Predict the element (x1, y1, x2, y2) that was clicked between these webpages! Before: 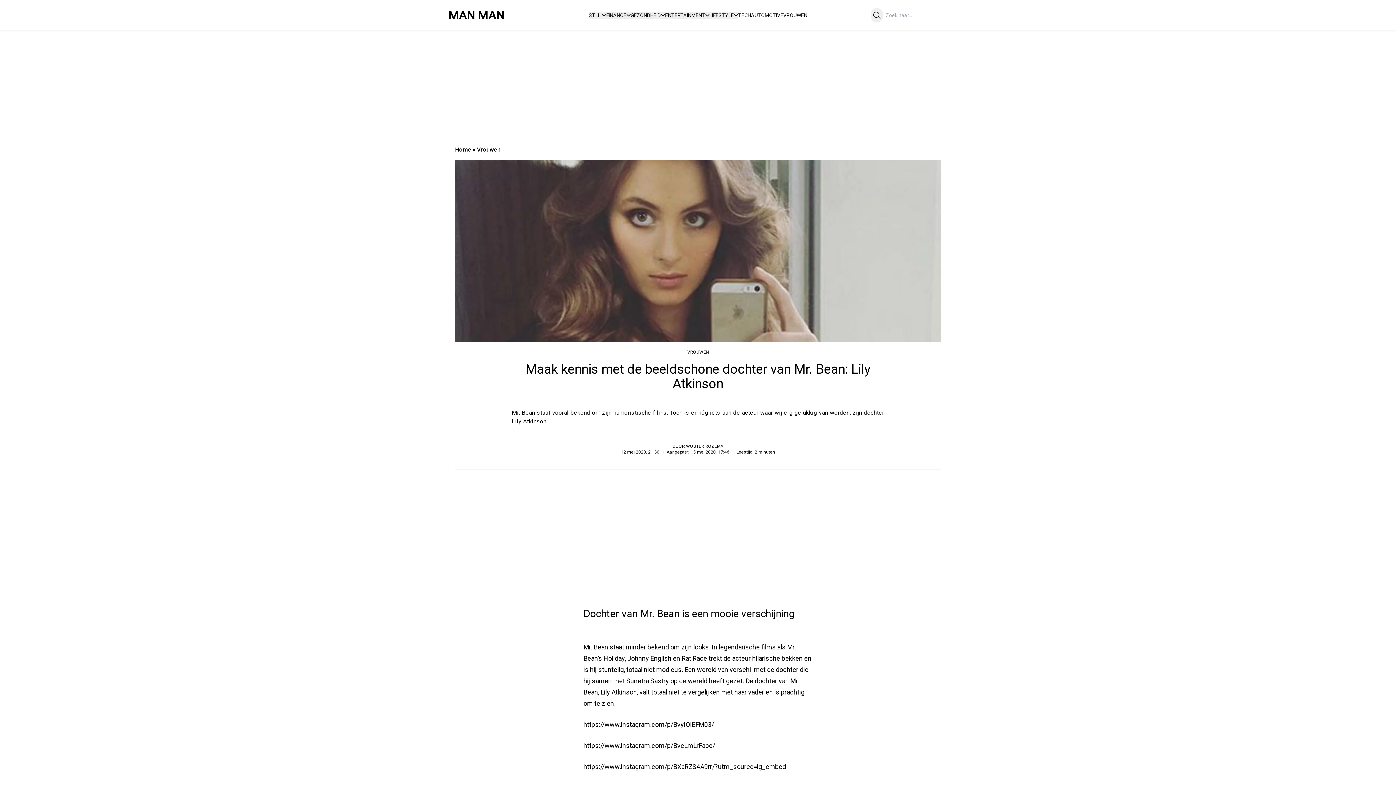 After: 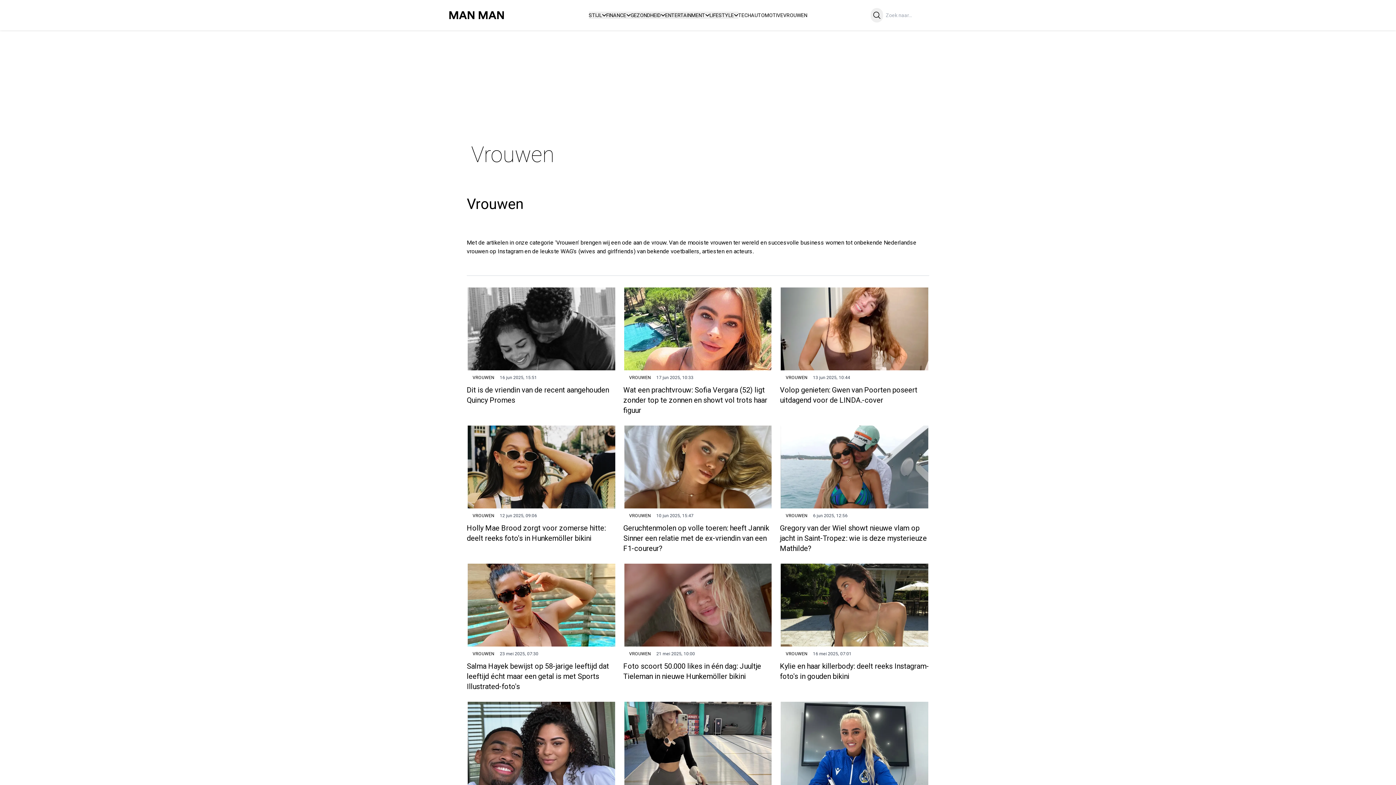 Action: label: VROUWEN bbox: (783, 12, 807, 18)